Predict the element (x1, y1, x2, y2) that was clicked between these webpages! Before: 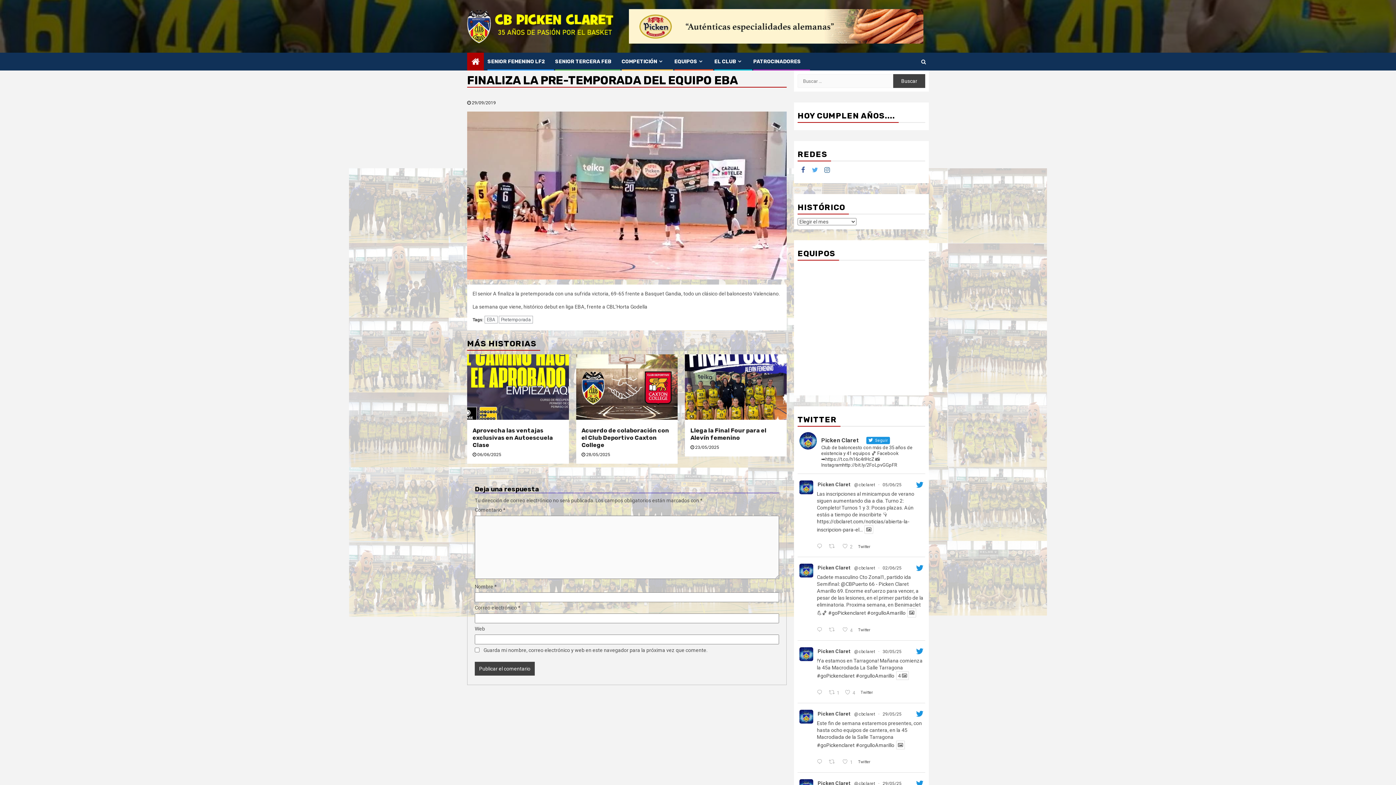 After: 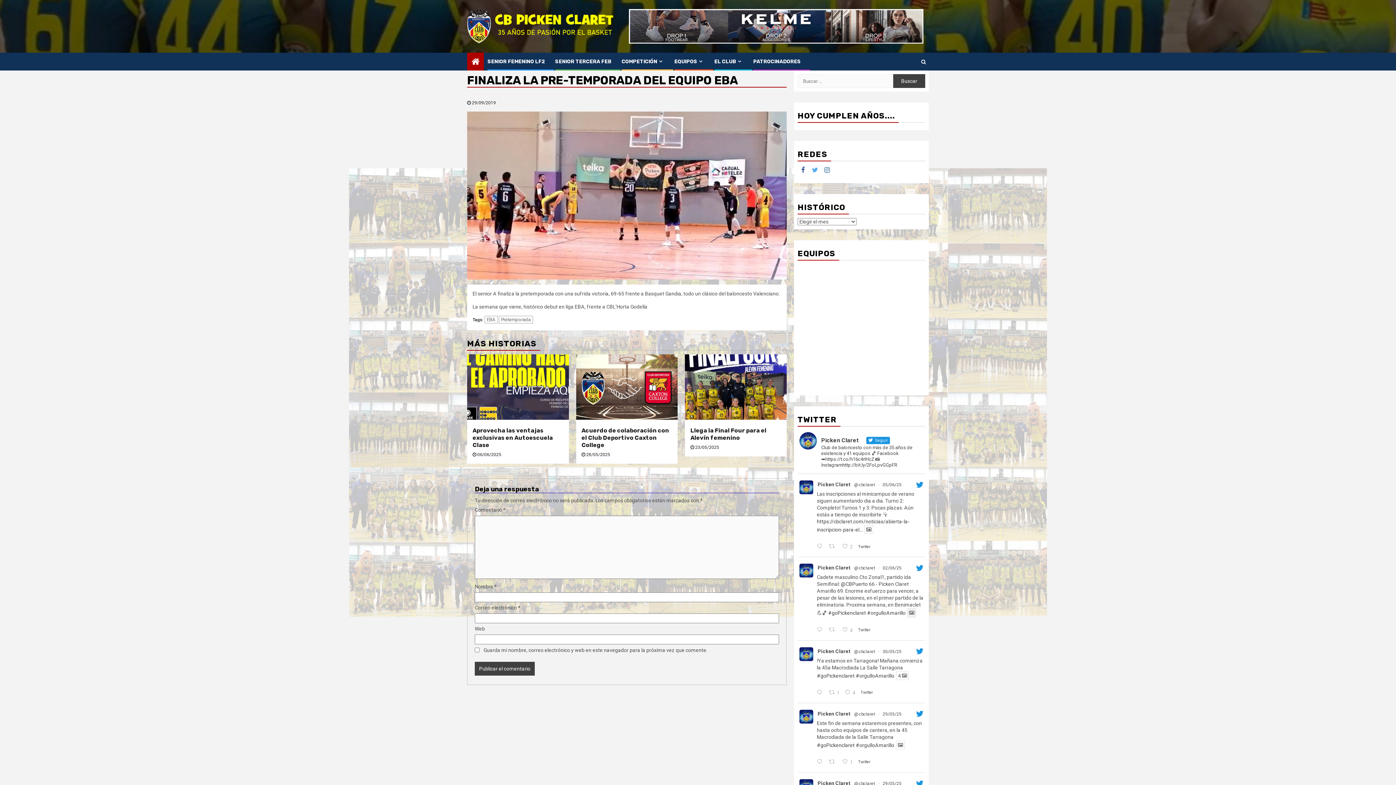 Action: bbox: (907, 608, 916, 617)